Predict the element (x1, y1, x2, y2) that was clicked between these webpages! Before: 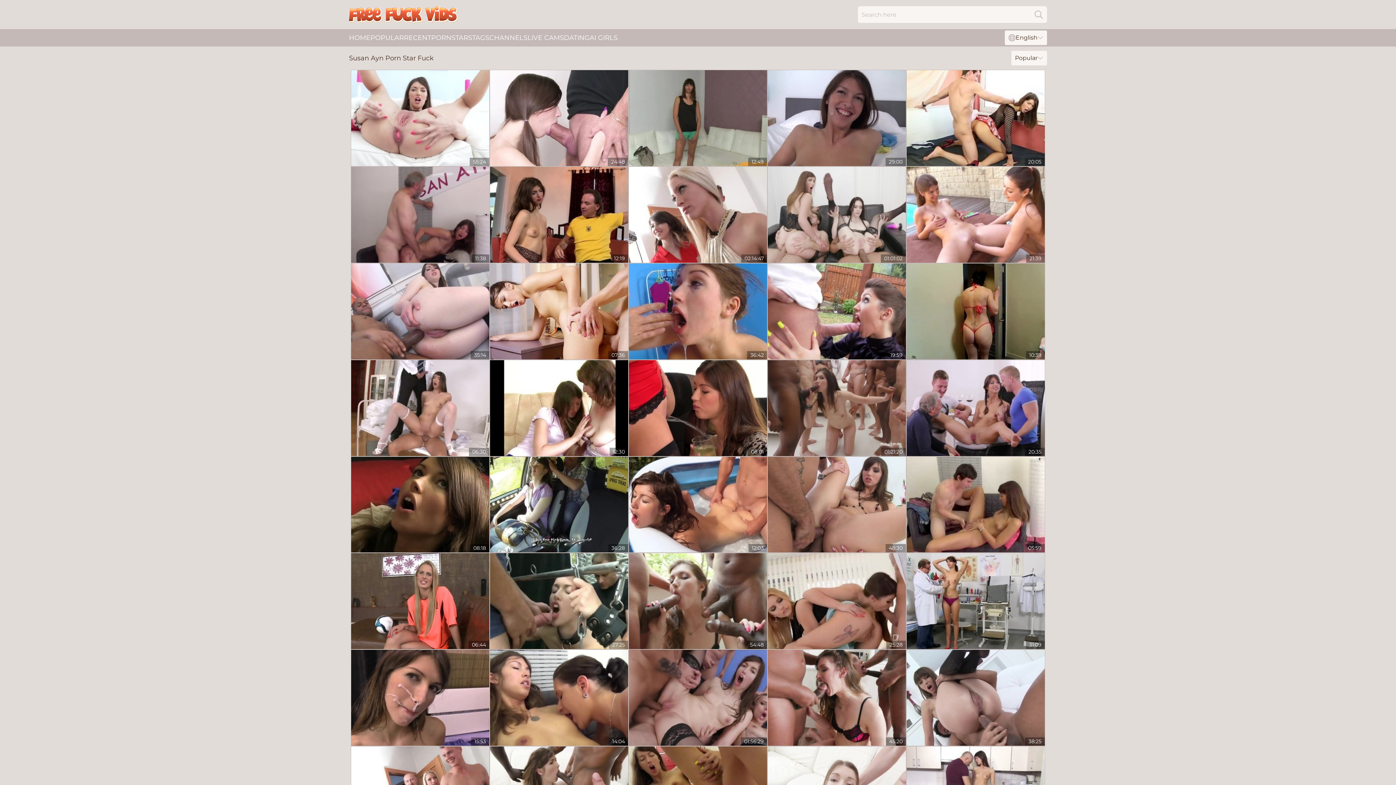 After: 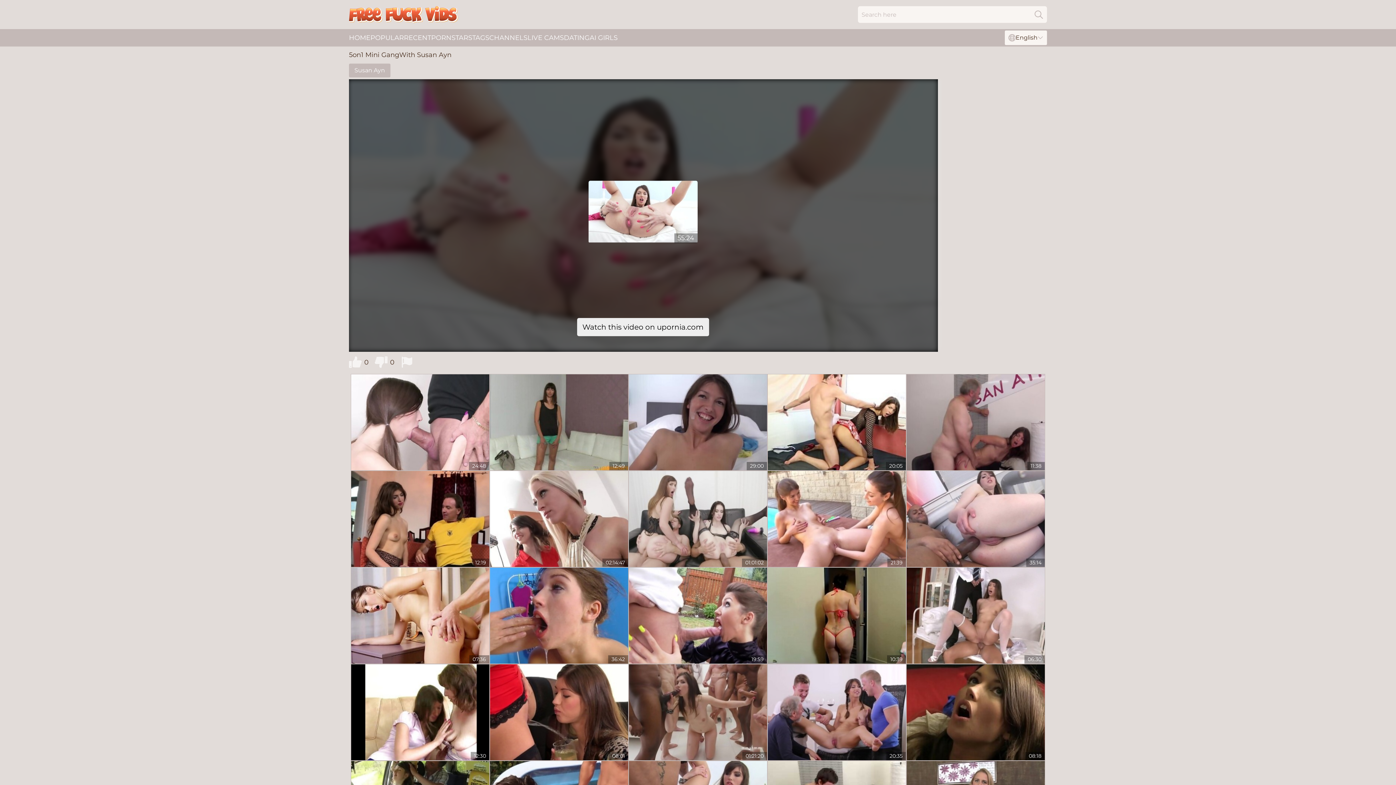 Action: bbox: (351, 70, 489, 166)